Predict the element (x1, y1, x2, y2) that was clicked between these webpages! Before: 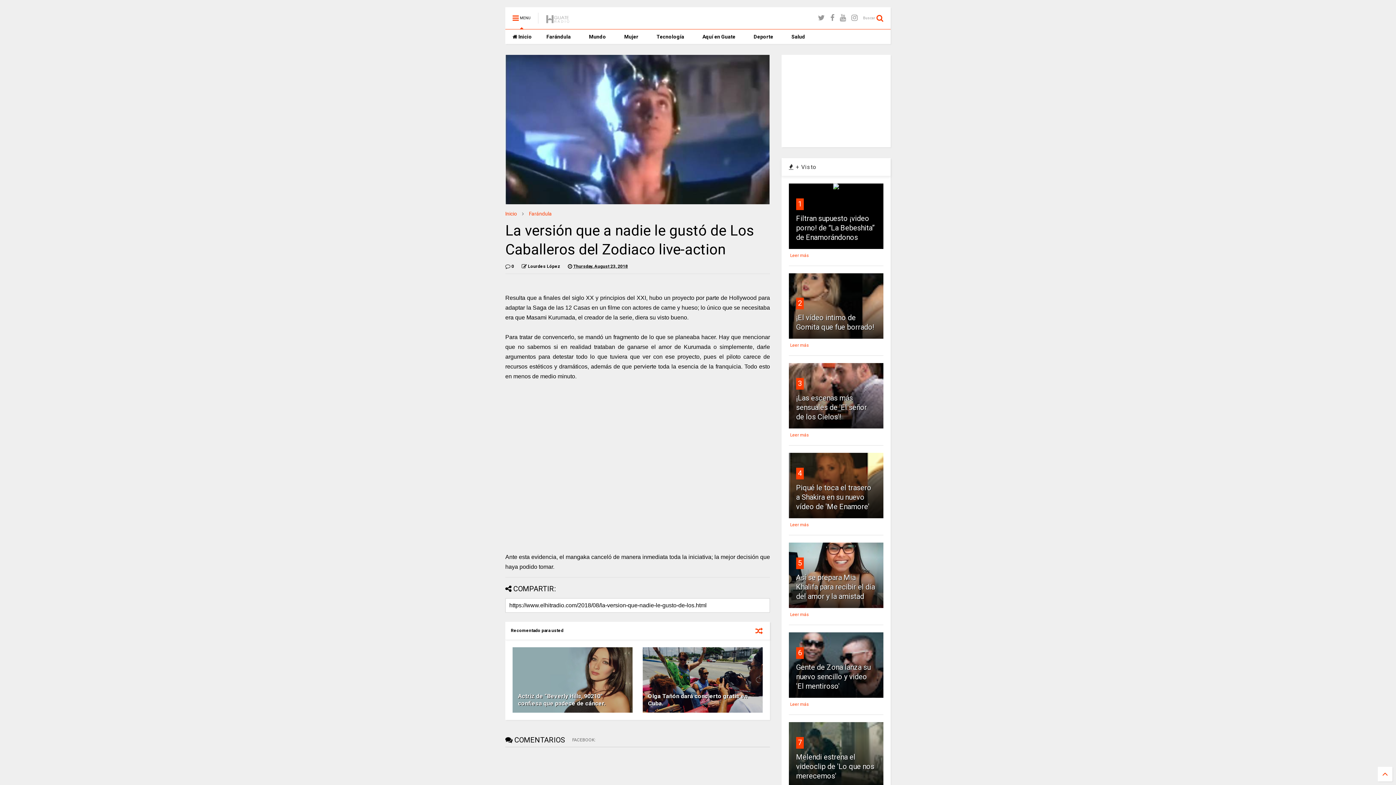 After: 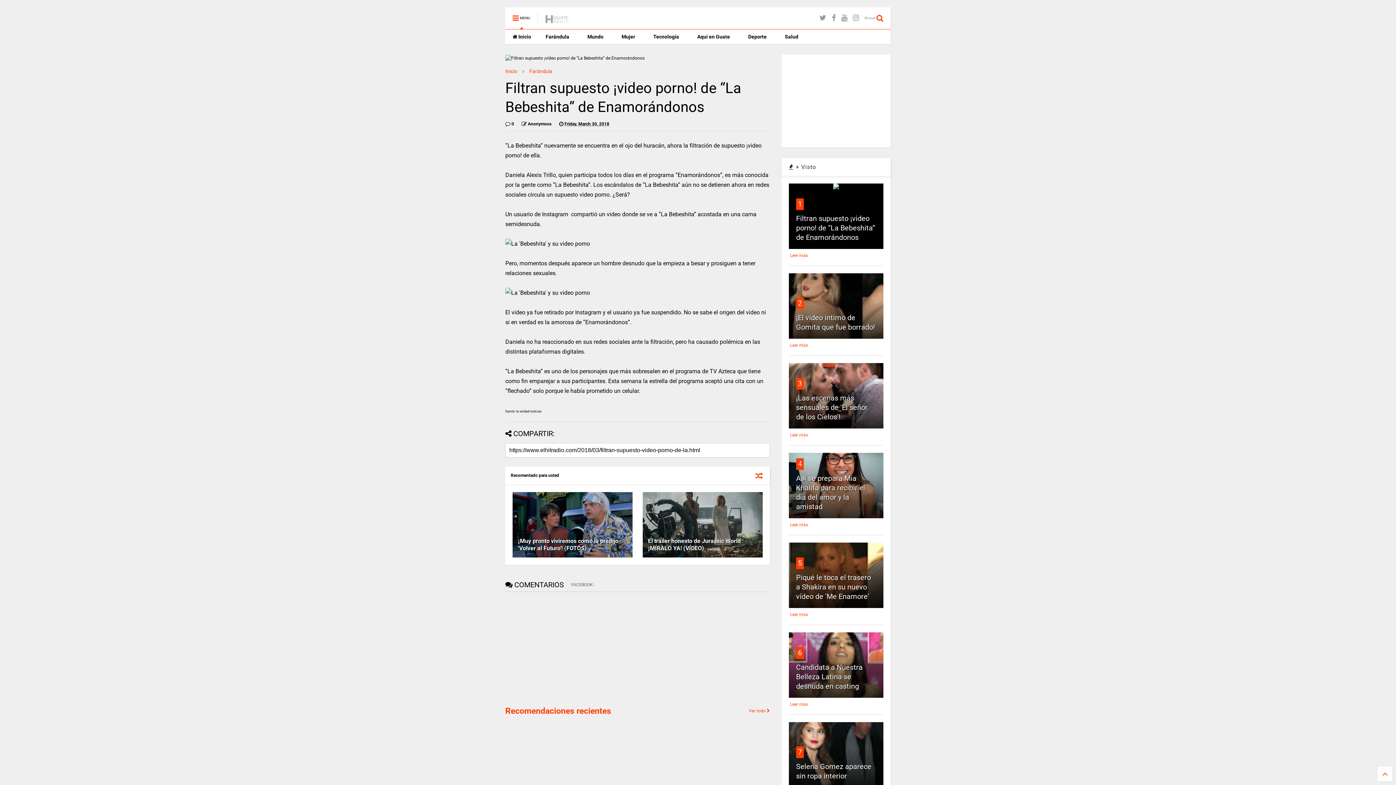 Action: bbox: (796, 214, 875, 241) label: Filtran supuesto ¡video porno! de “La Bebeshita” de Enamorándonos